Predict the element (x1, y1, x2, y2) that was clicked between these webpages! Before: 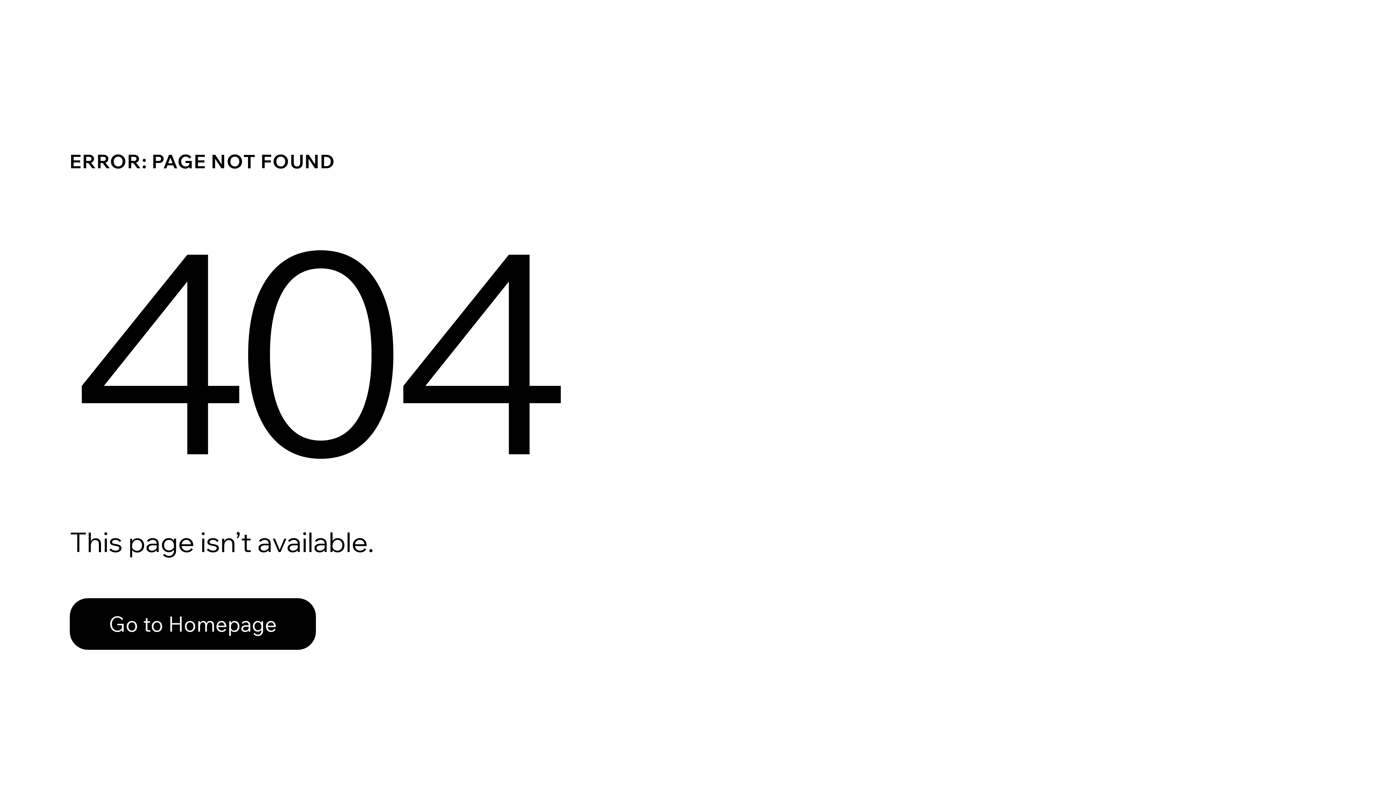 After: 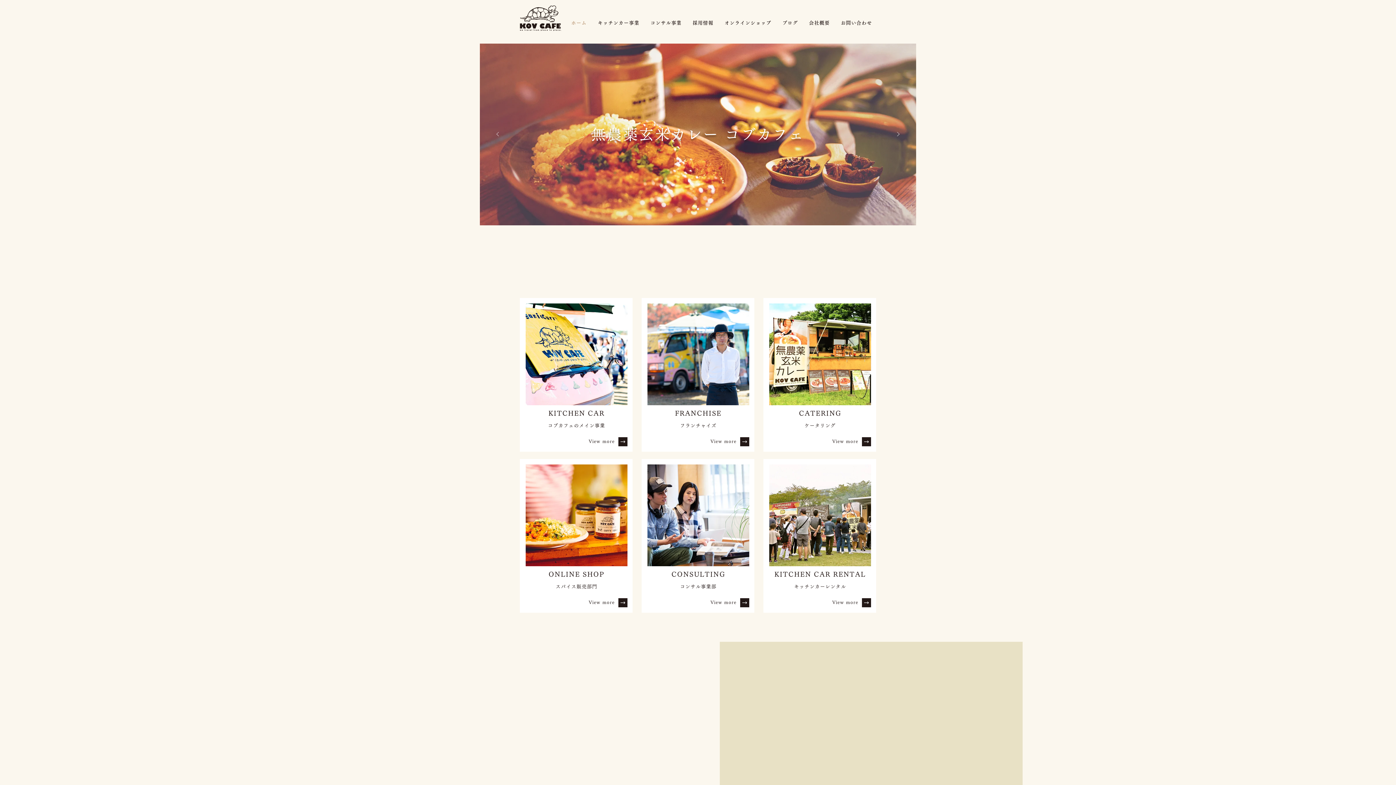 Action: bbox: (69, 598, 316, 650) label: Go to Homepage